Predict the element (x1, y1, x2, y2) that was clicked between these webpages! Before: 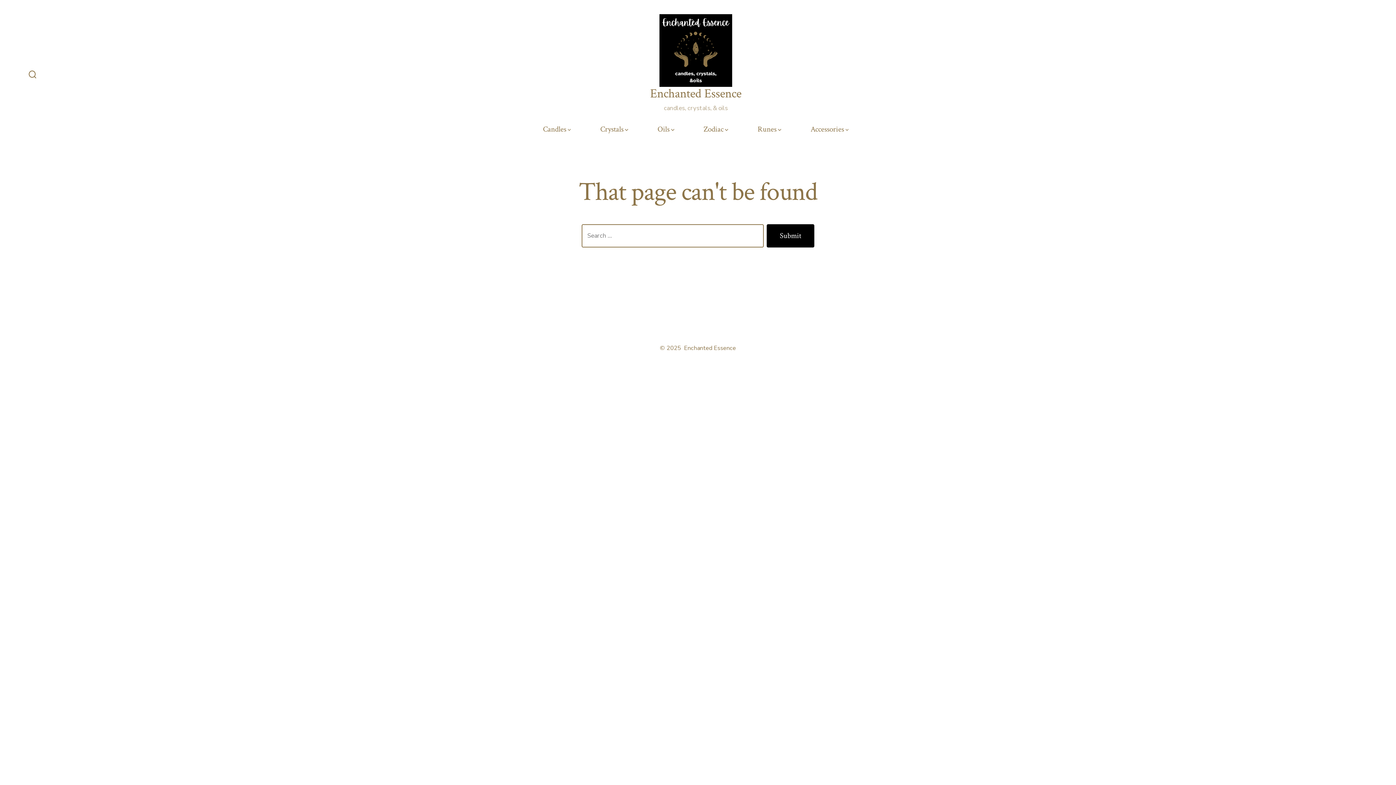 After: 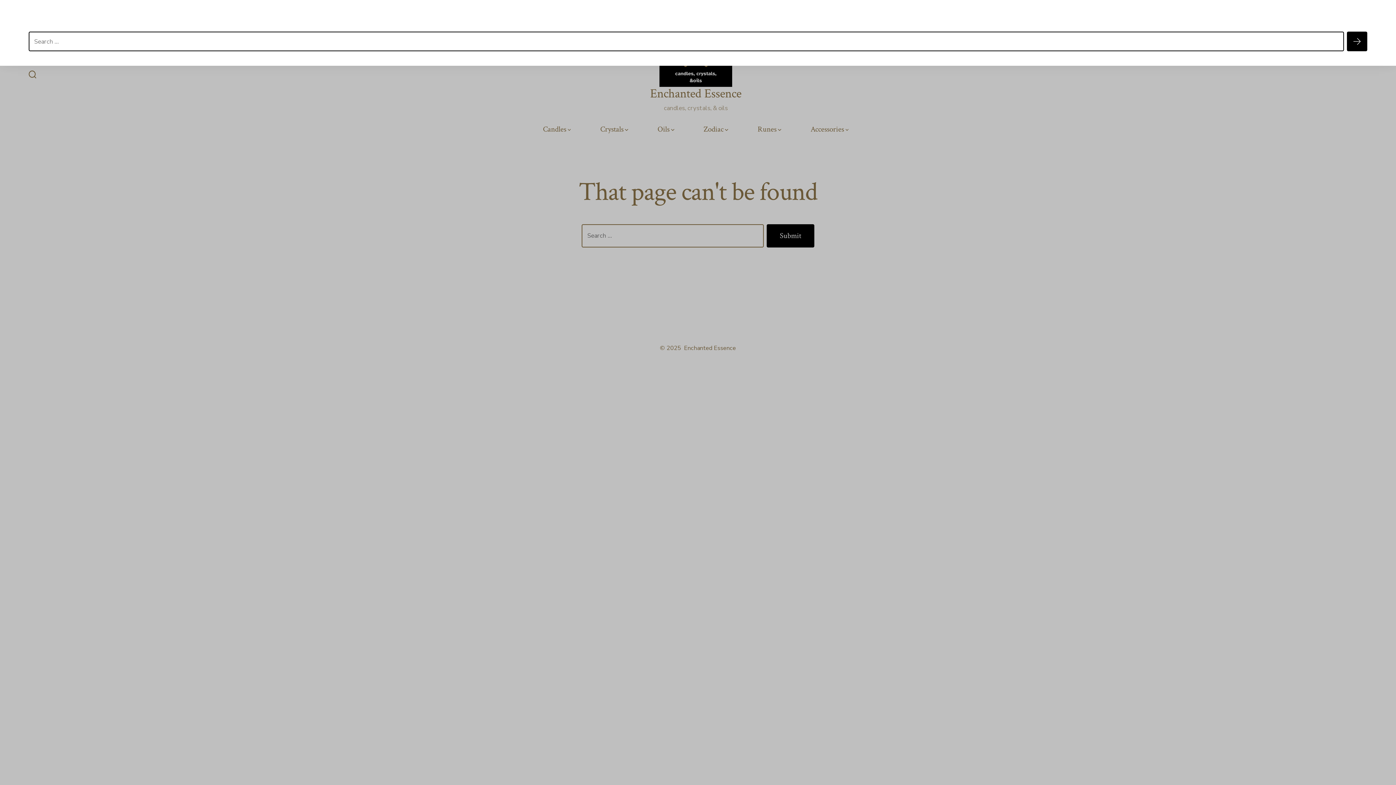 Action: label: Search Toggle bbox: (24, 66, 40, 84)